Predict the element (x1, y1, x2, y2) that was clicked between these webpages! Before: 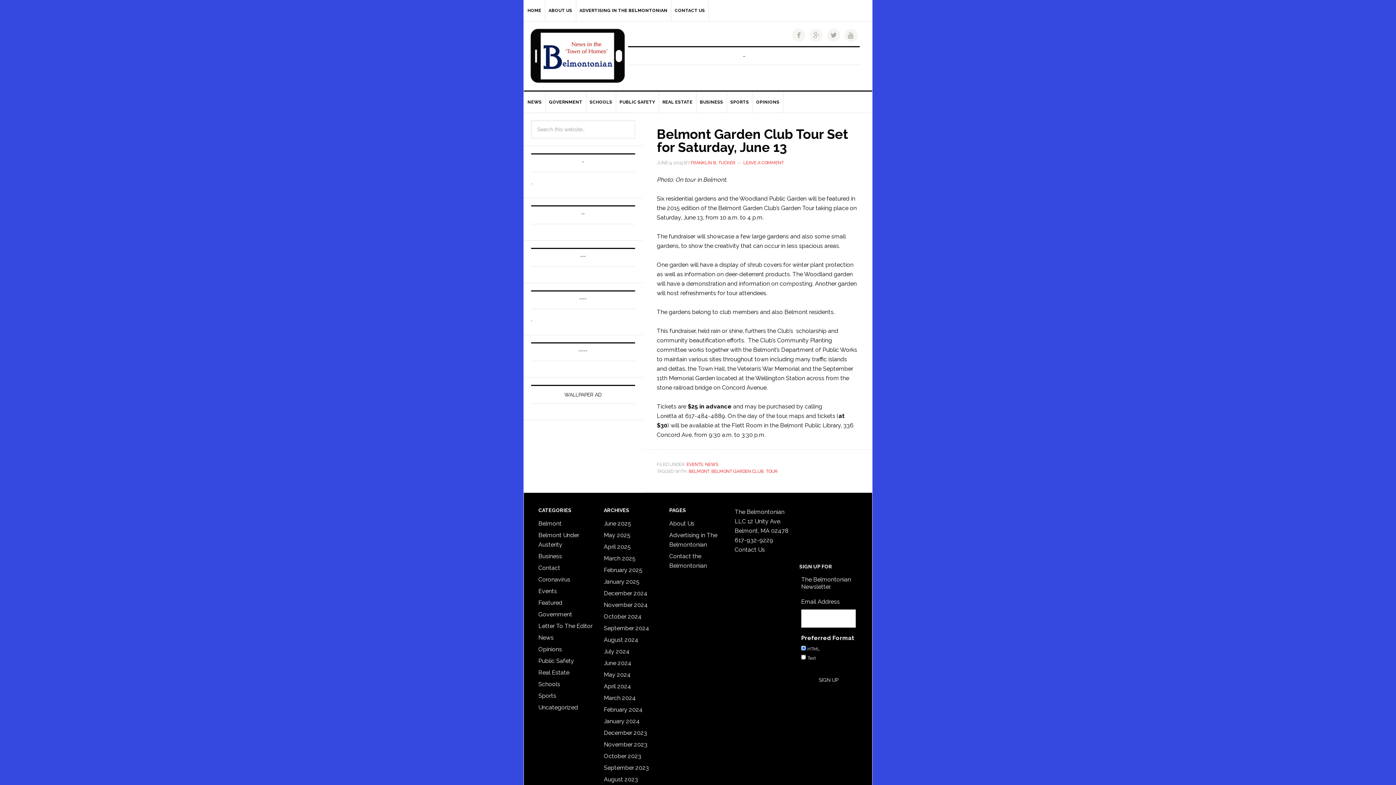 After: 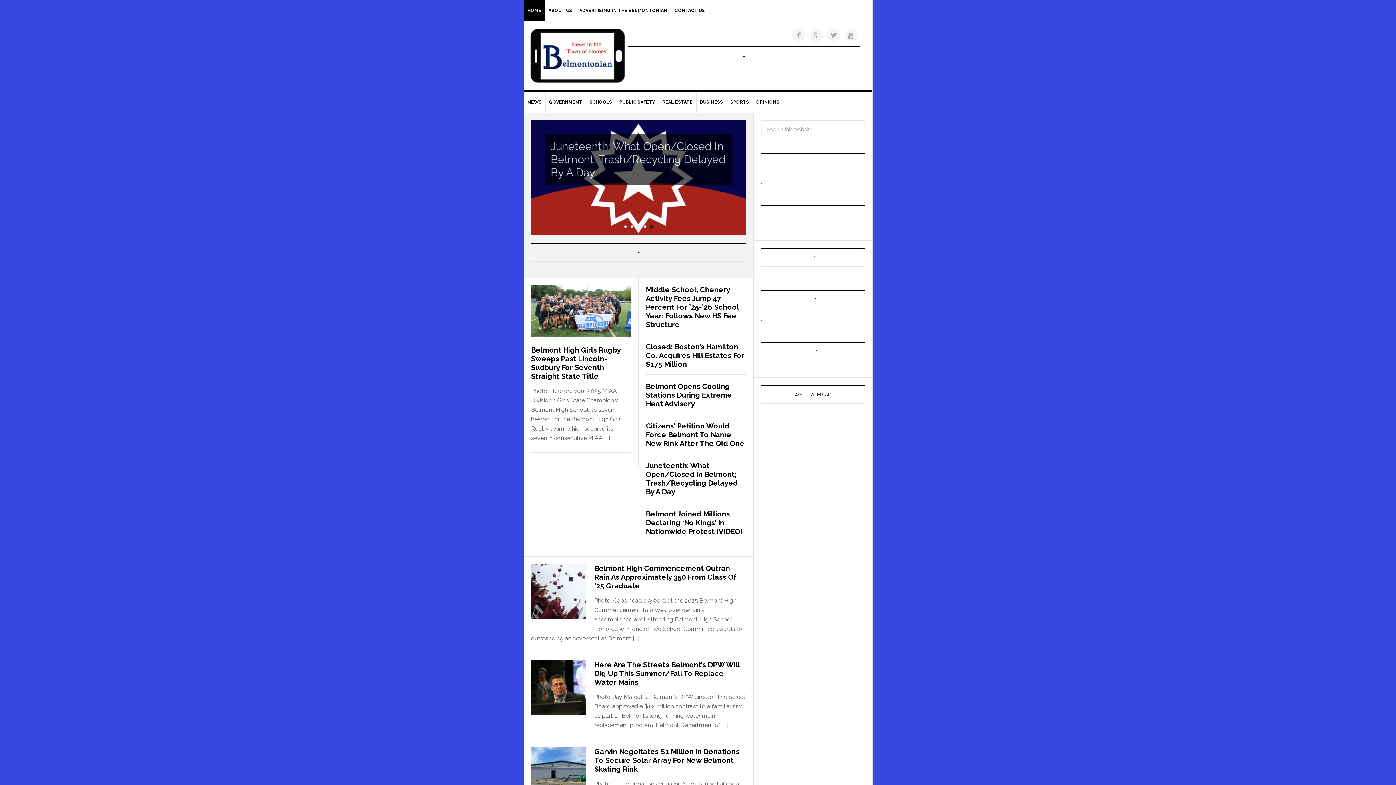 Action: bbox: (527, 28, 628, 83) label: THE BELMONTONIAN